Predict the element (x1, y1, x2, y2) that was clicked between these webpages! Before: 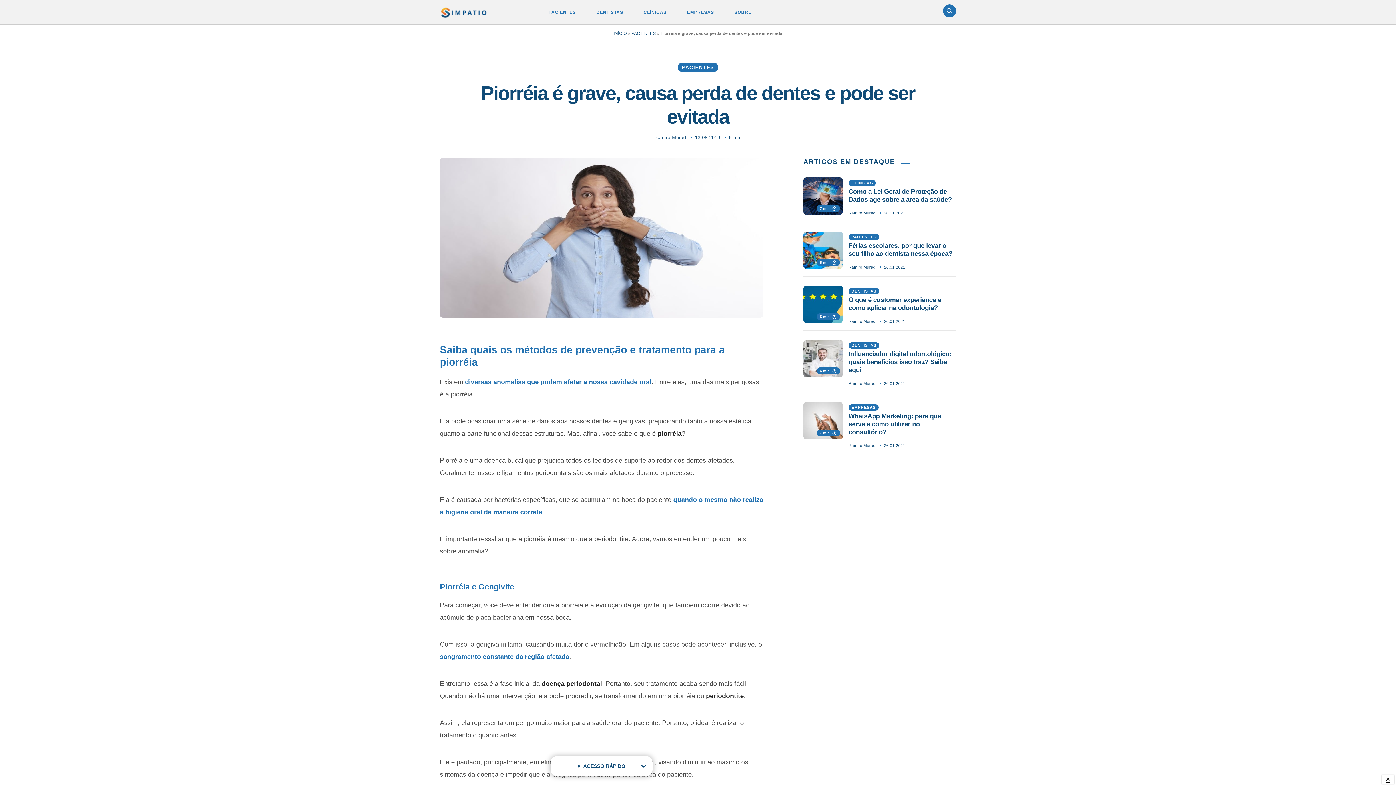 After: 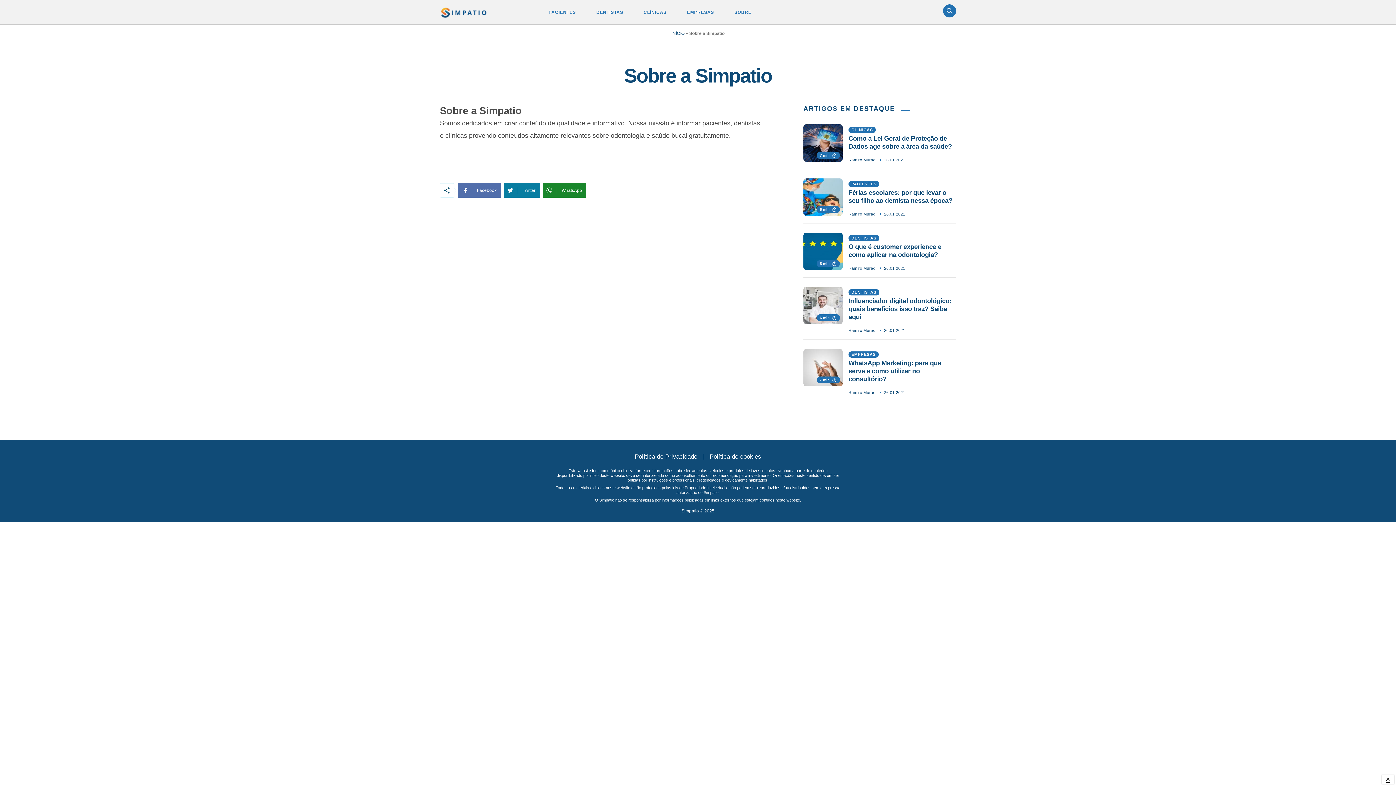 Action: bbox: (721, 3, 758, 21) label: SOBRE